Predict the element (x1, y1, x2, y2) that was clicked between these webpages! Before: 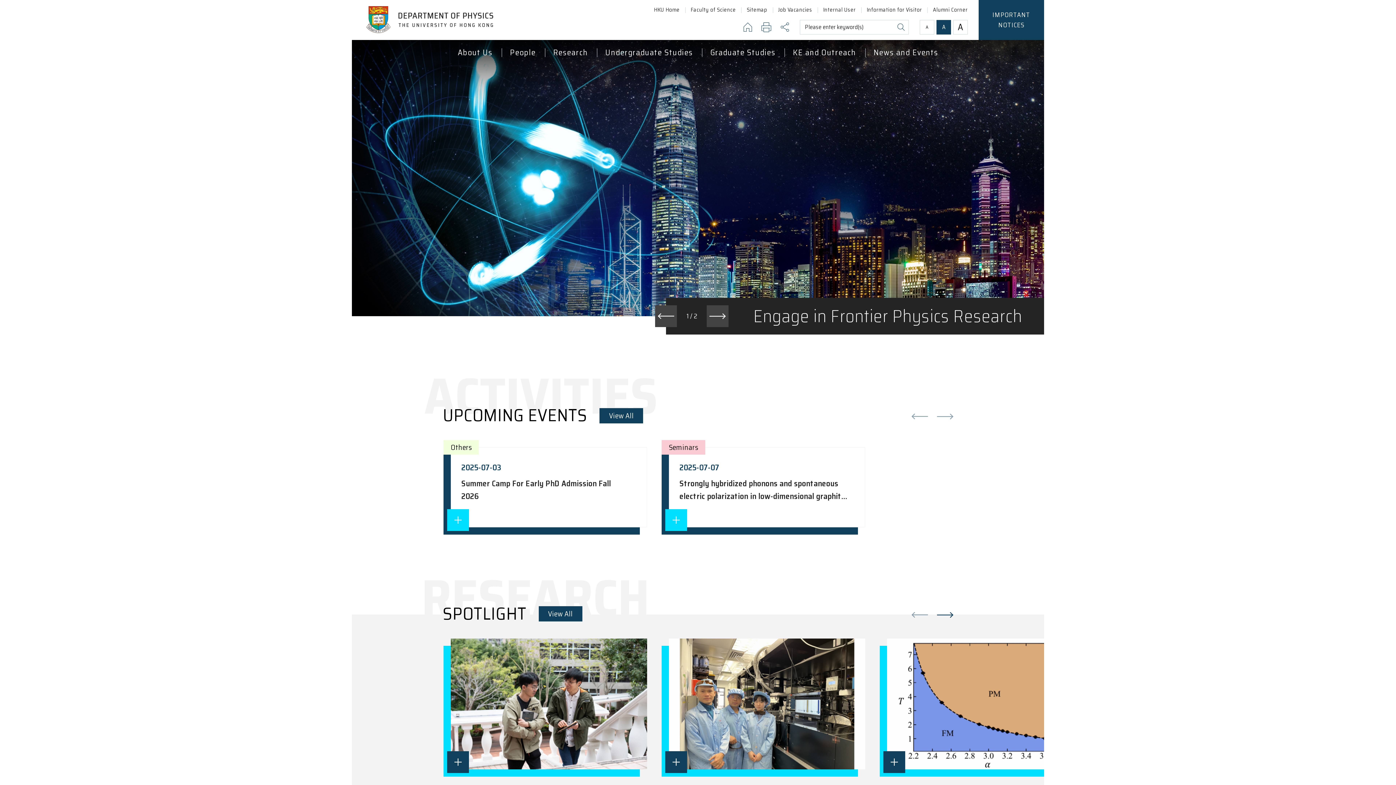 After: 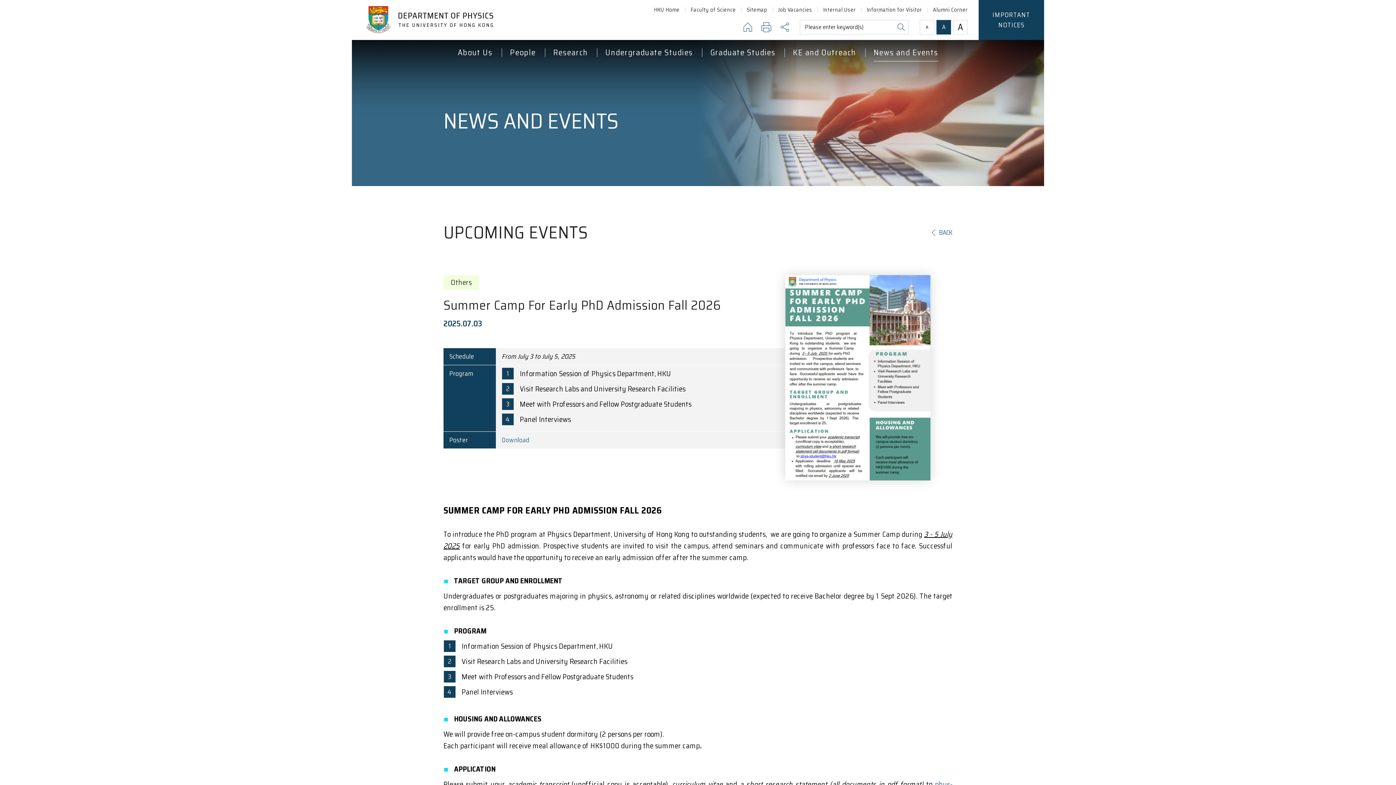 Action: bbox: (443, 440, 647, 535) label: Others

2025-07-03

Summer Camp For Early PhD Admission Fall 2026